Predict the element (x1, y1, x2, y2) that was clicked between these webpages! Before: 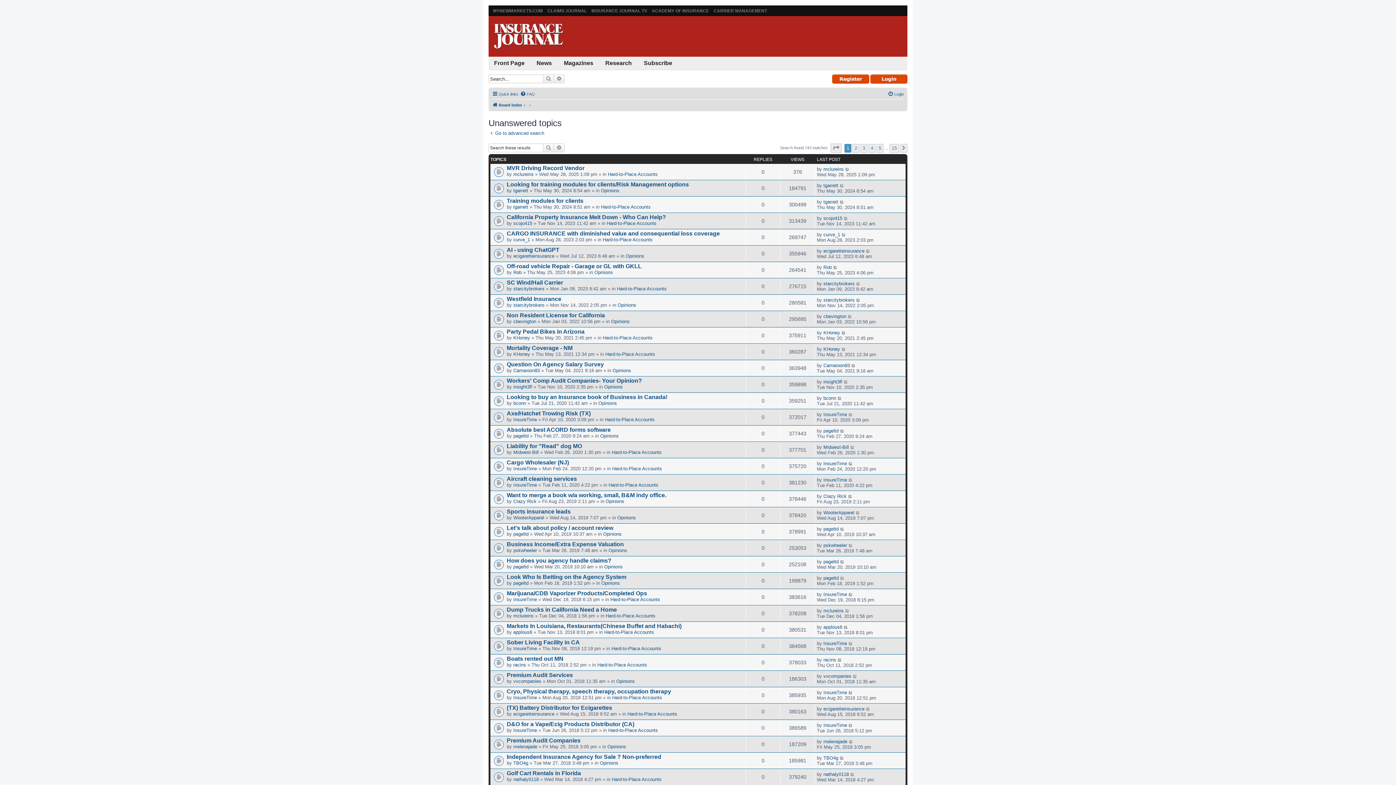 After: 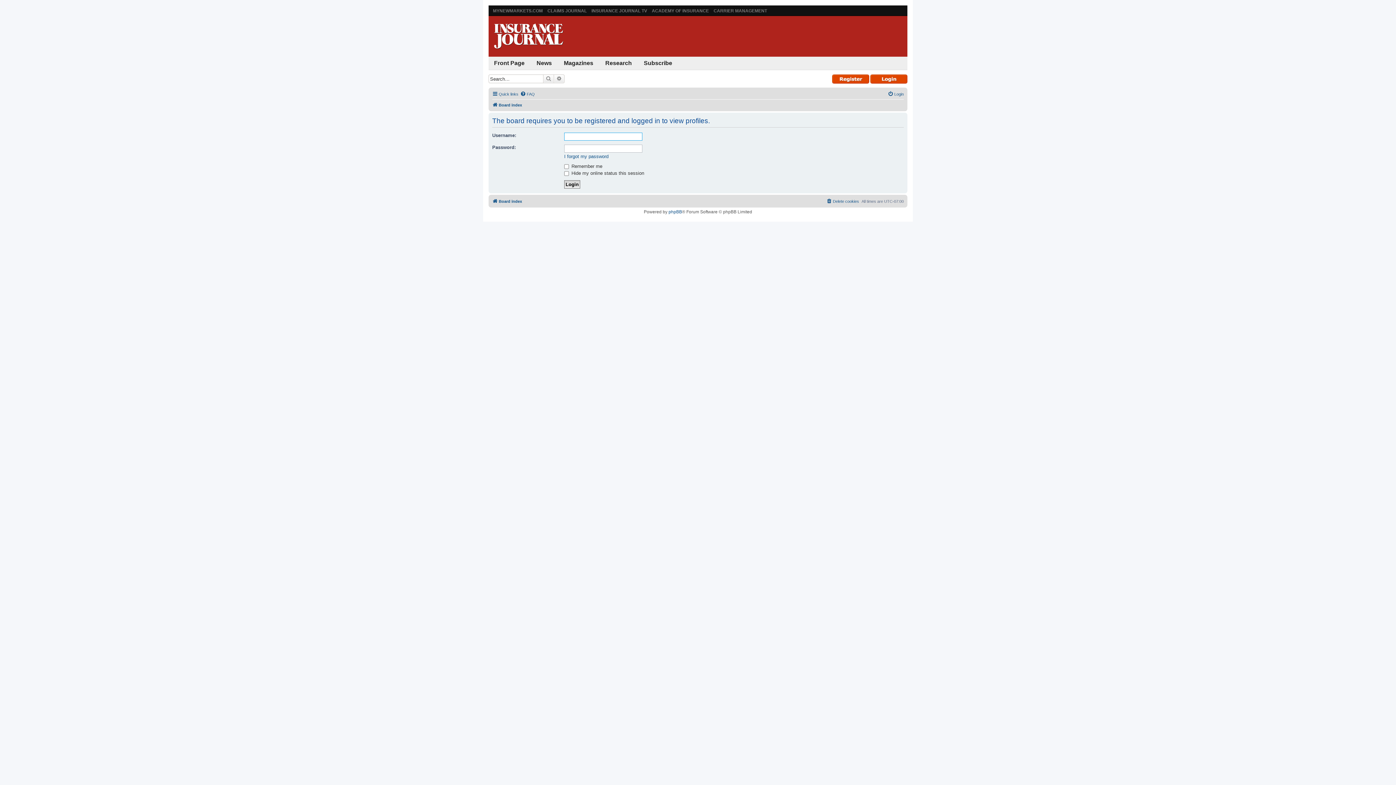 Action: label: Camaroon83 bbox: (823, 362, 850, 368)